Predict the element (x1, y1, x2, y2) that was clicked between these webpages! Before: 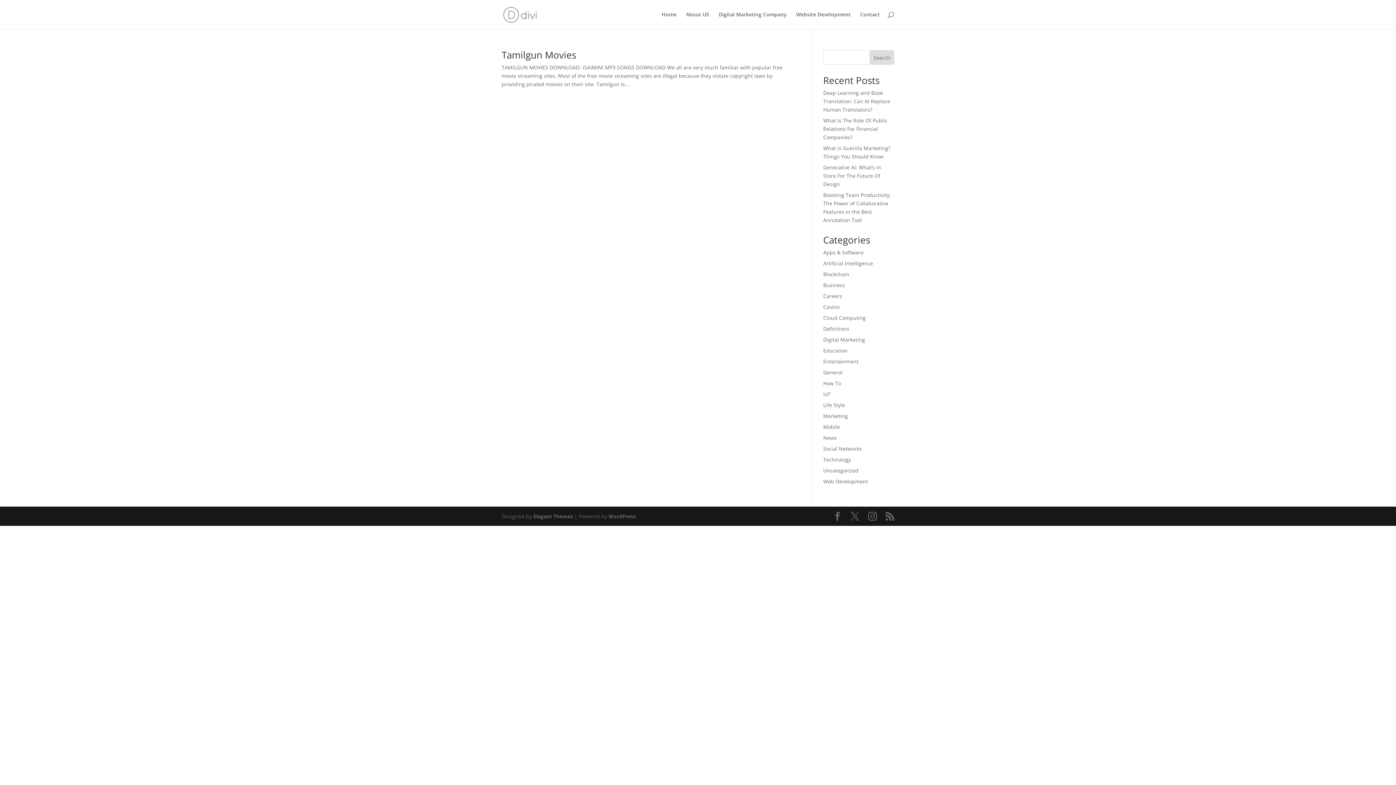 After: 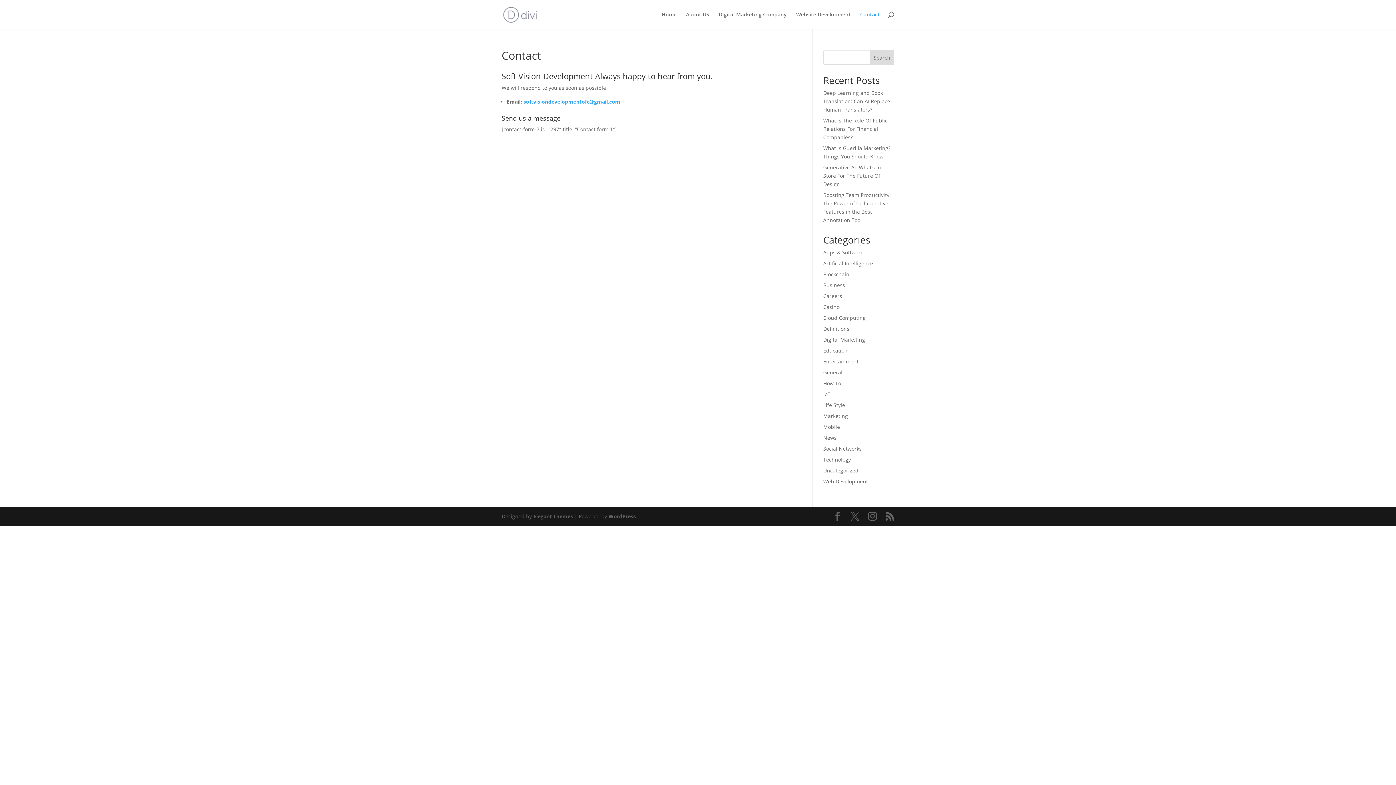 Action: label: Contact bbox: (860, 12, 880, 29)